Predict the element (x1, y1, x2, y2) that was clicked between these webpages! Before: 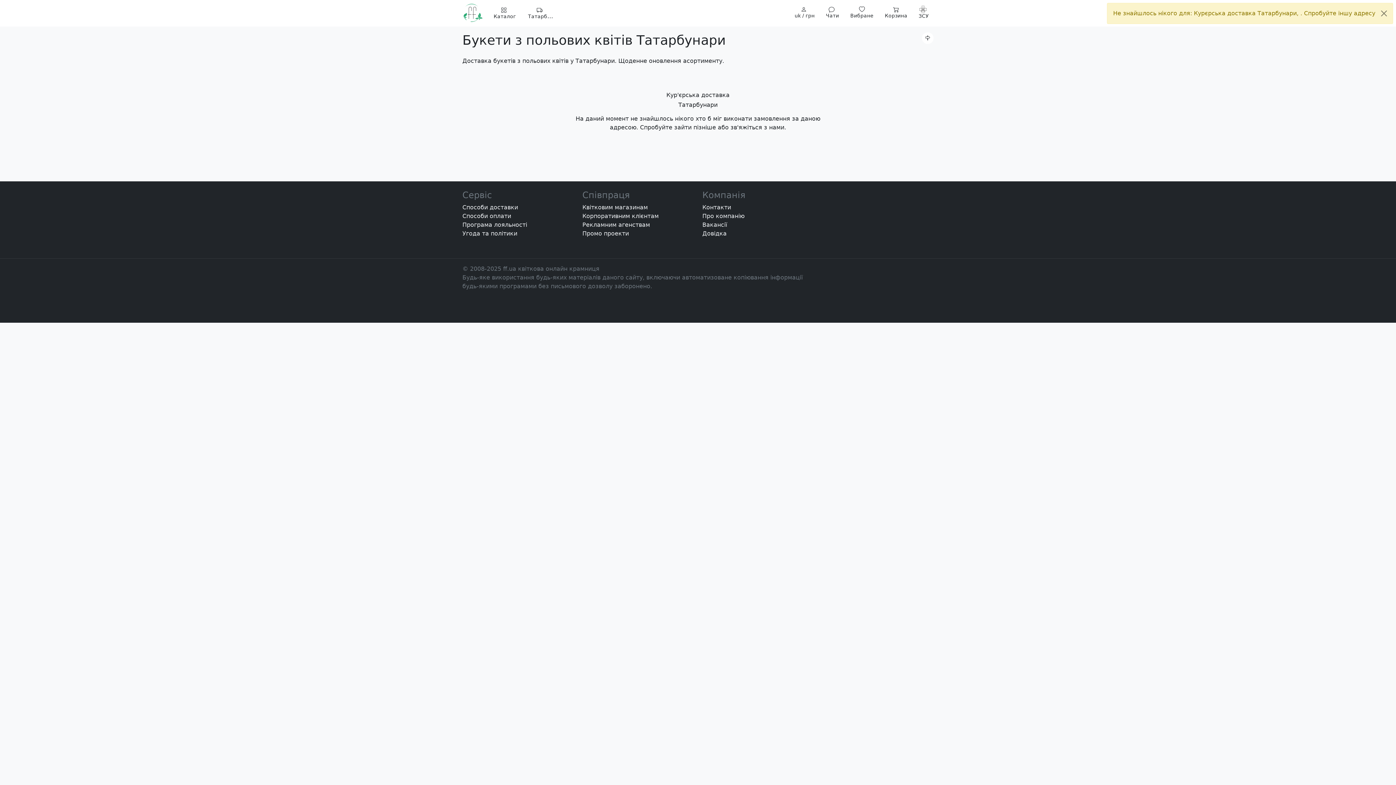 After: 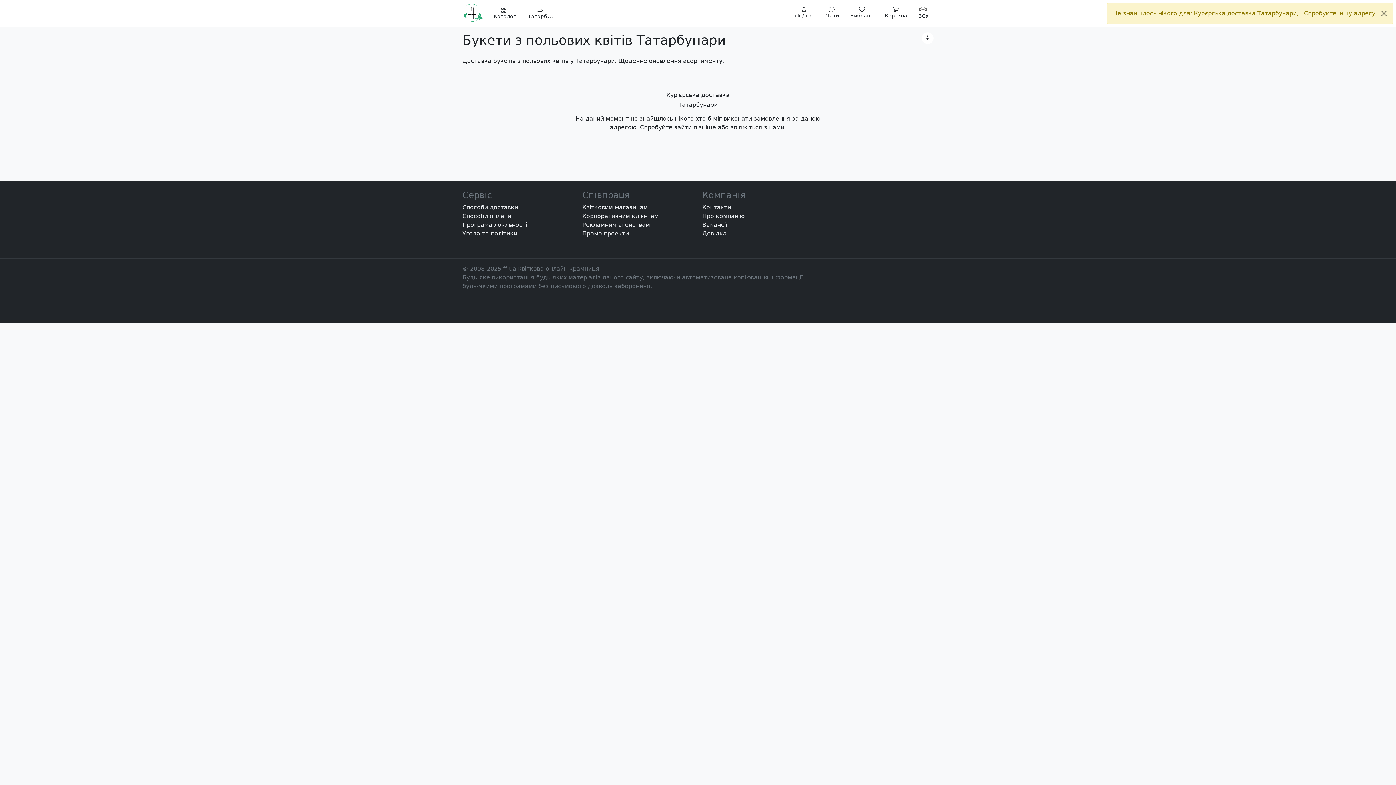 Action: label: Промо проекти bbox: (582, 230, 629, 237)